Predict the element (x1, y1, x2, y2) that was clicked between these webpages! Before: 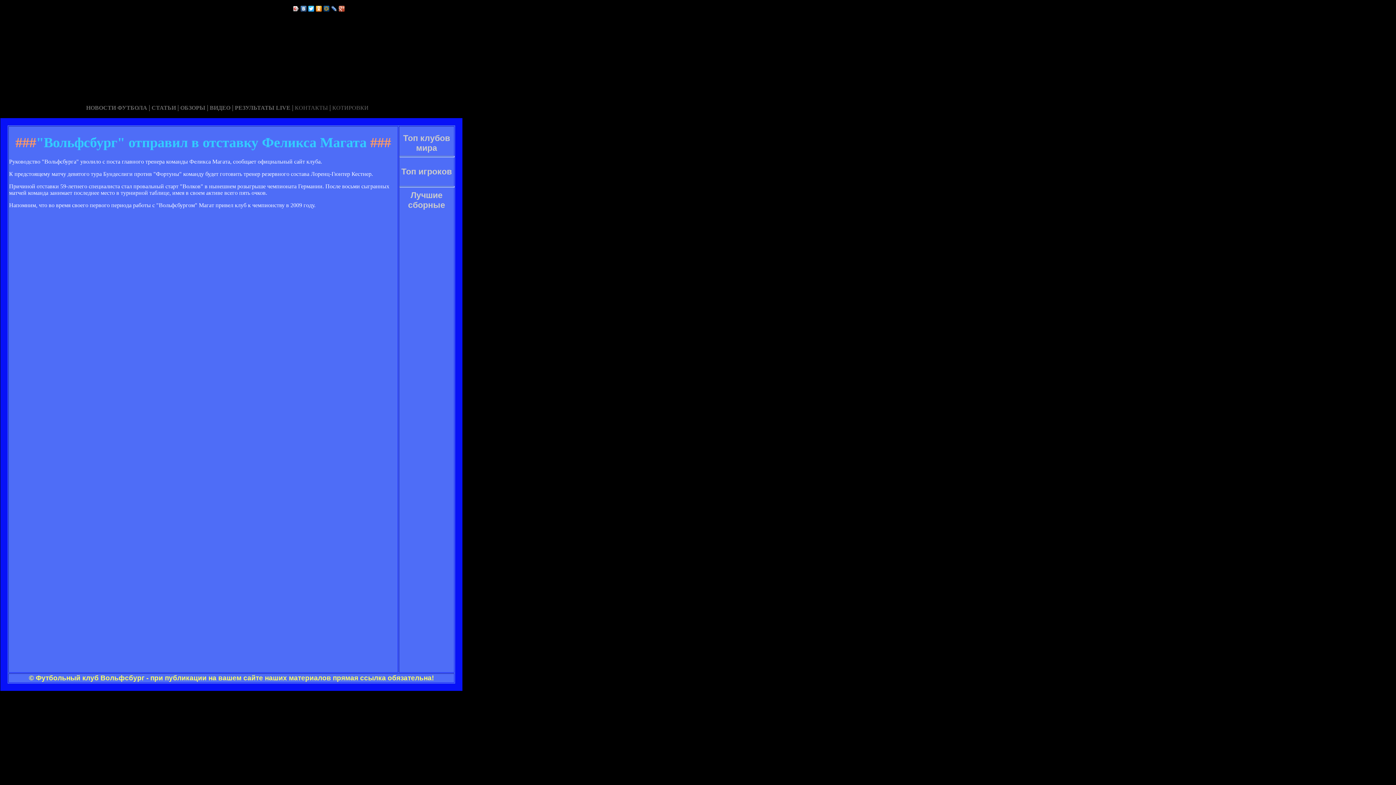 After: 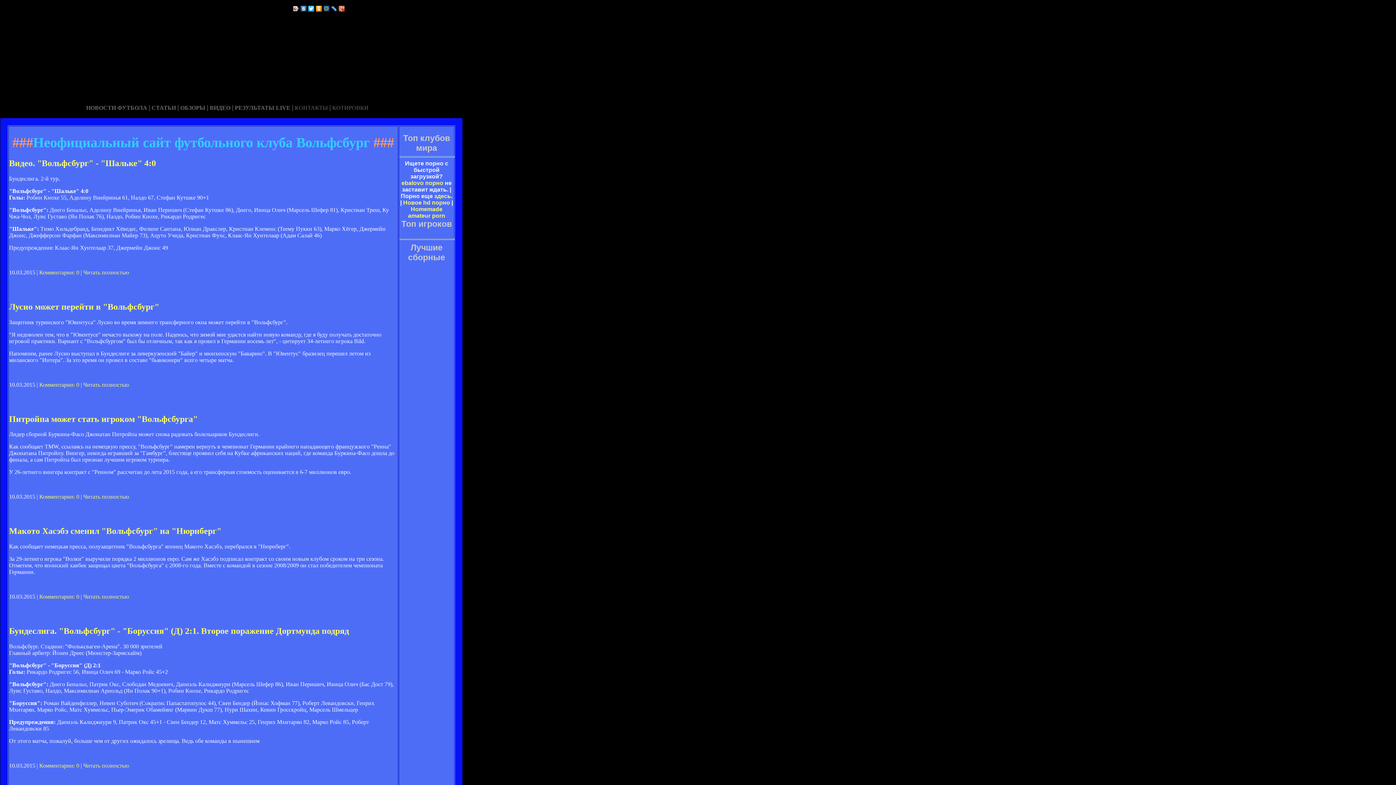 Action: label: КОТИРОВКИ bbox: (332, 104, 368, 110)